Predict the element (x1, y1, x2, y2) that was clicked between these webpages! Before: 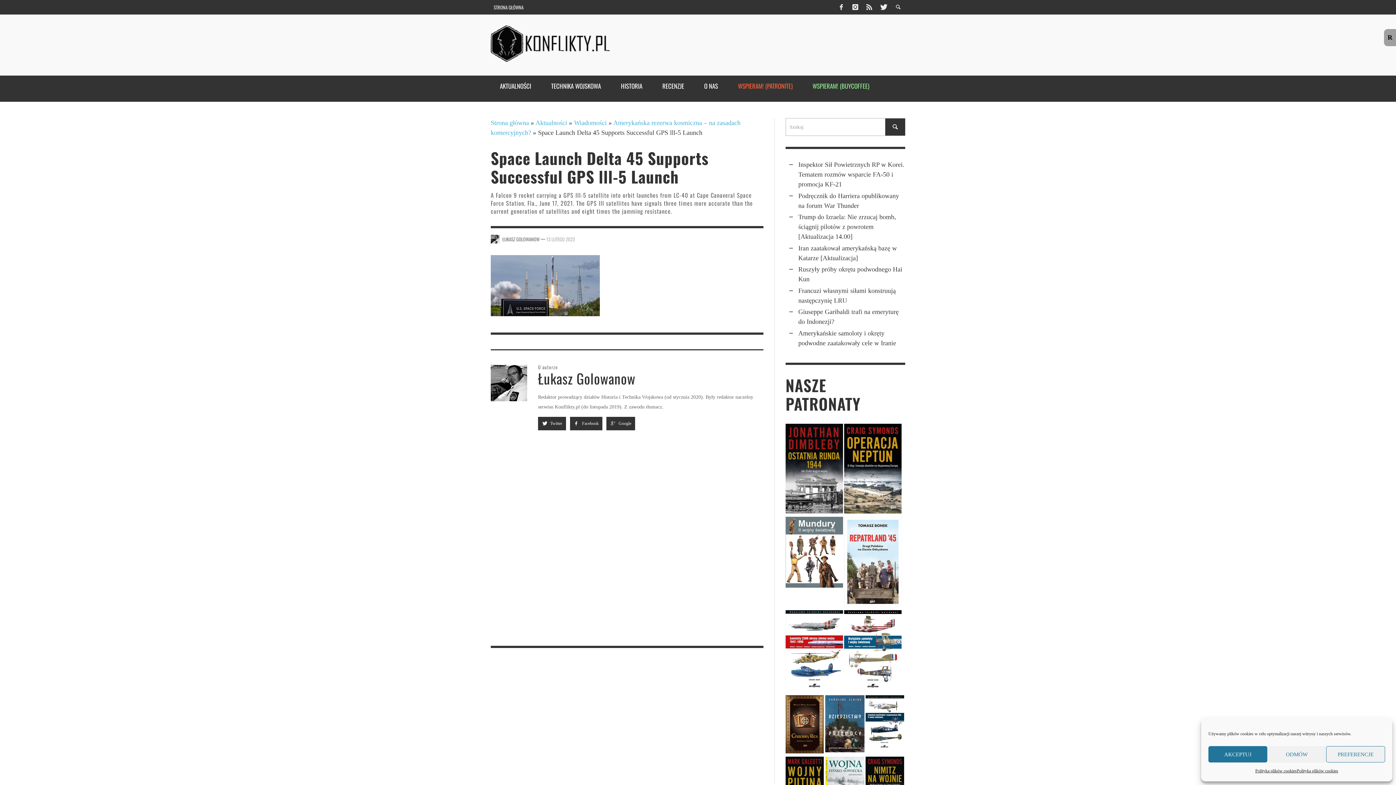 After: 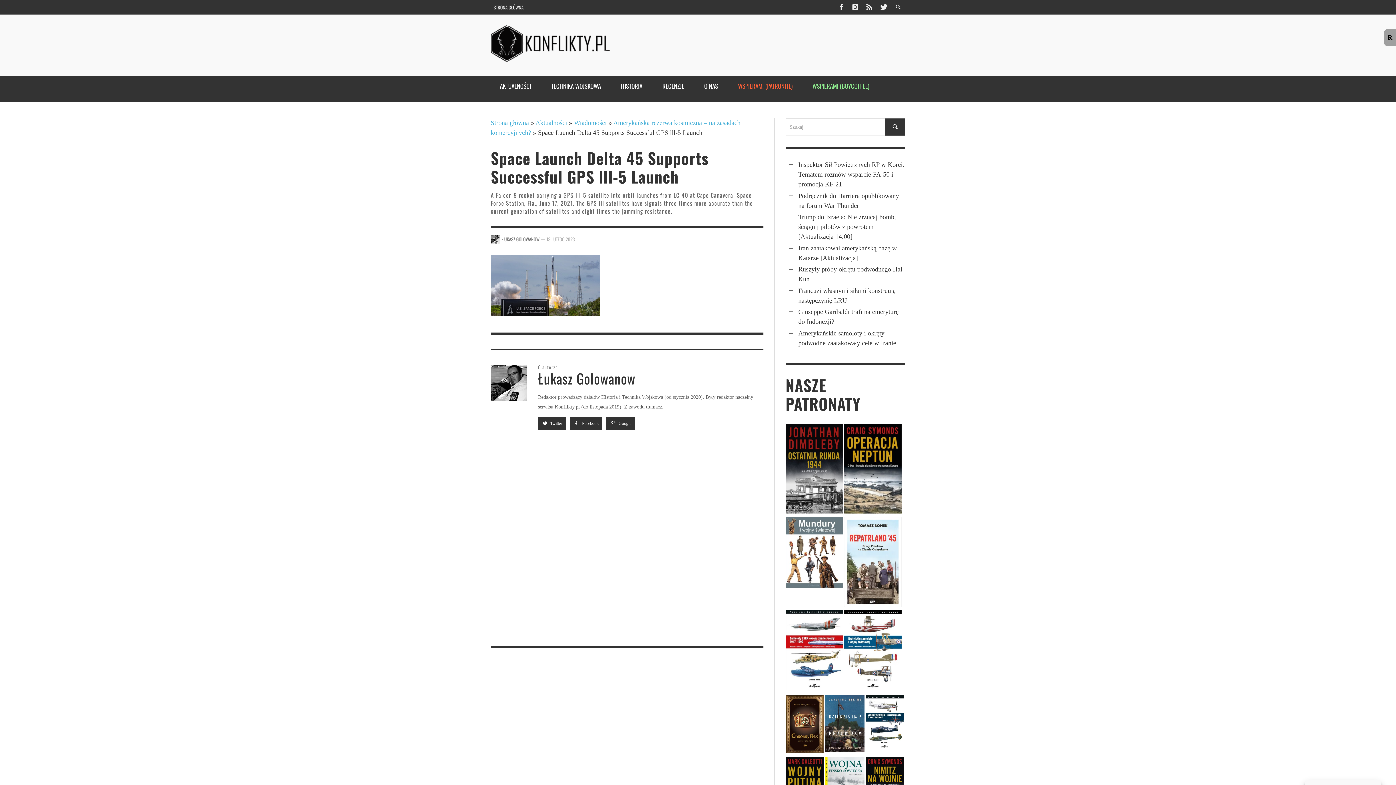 Action: bbox: (1267, 746, 1326, 762) label: ODMÓW